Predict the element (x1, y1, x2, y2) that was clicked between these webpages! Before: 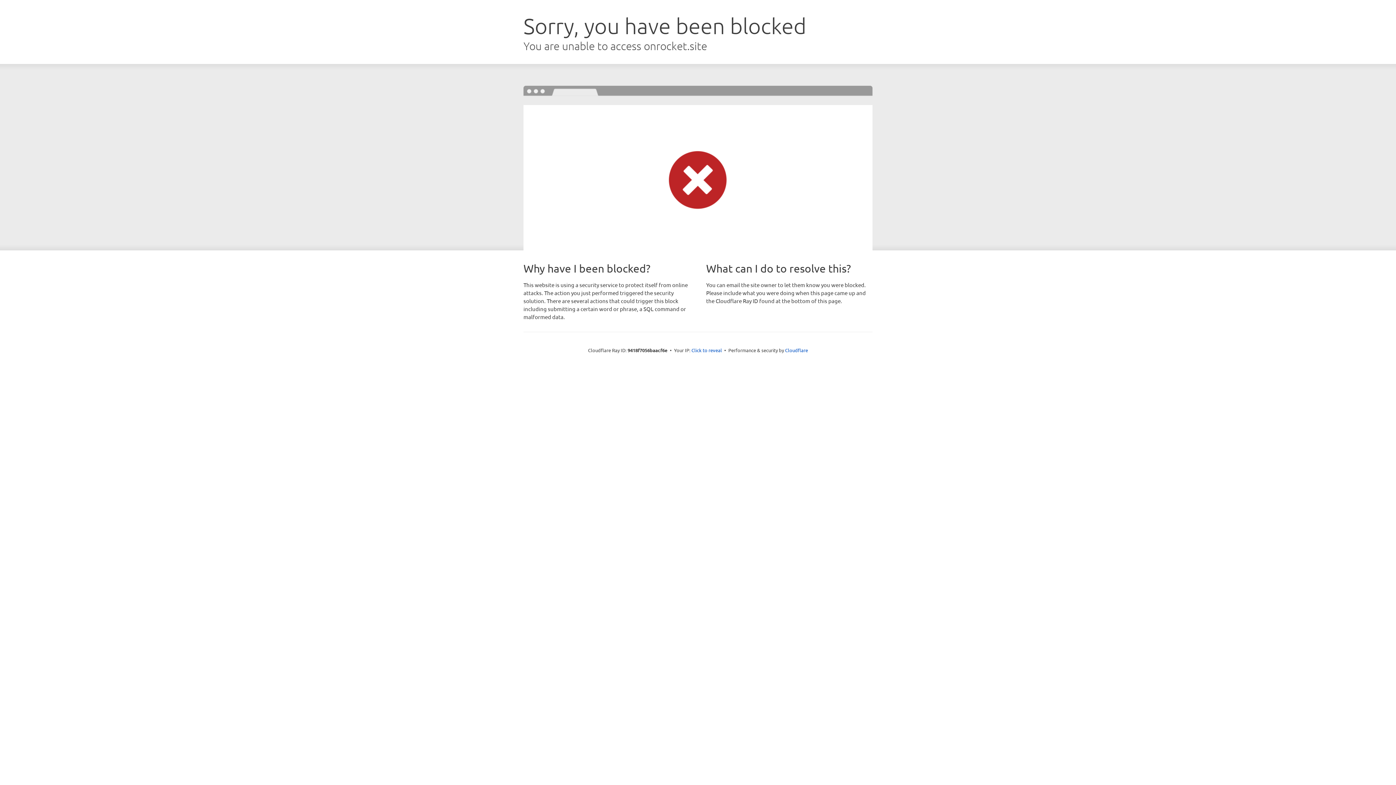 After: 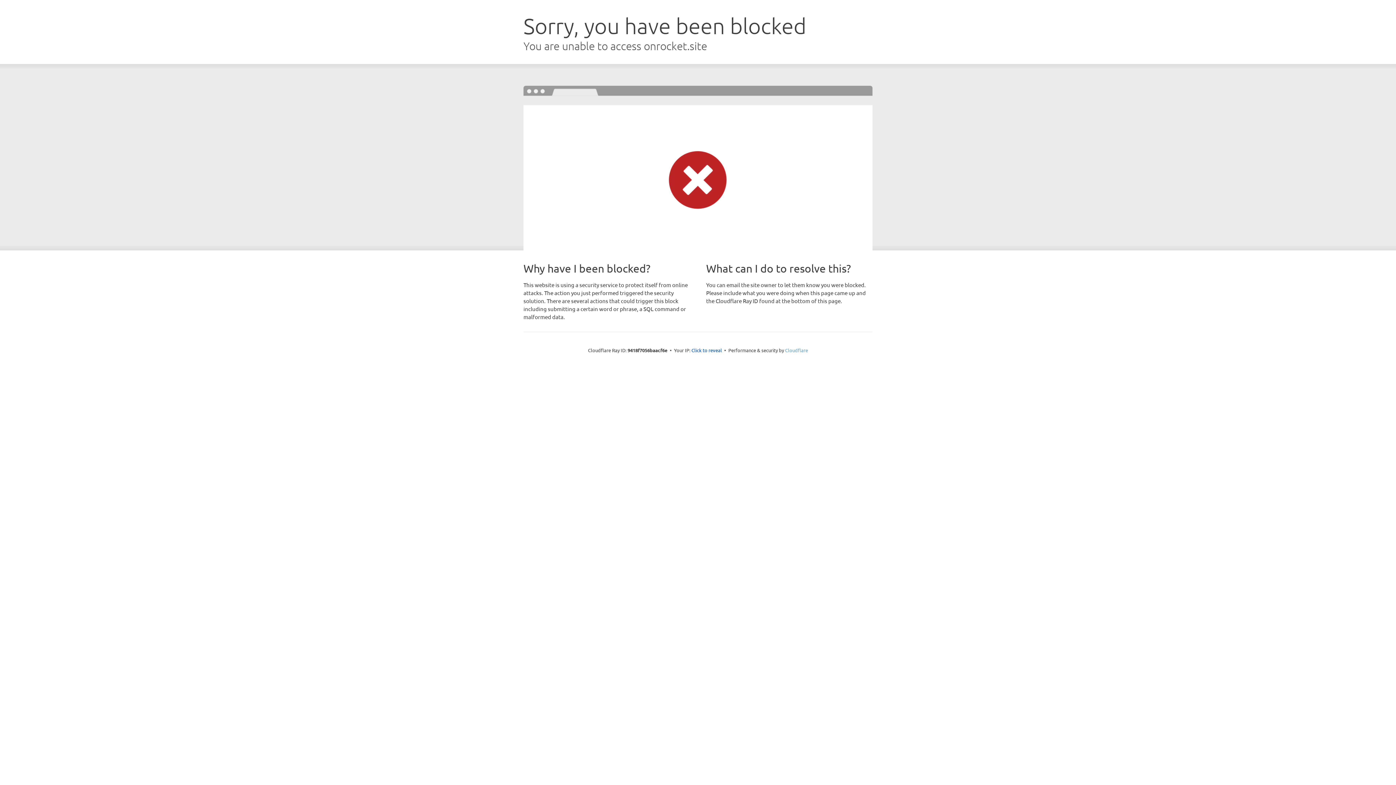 Action: label: Cloudflare bbox: (785, 347, 808, 353)